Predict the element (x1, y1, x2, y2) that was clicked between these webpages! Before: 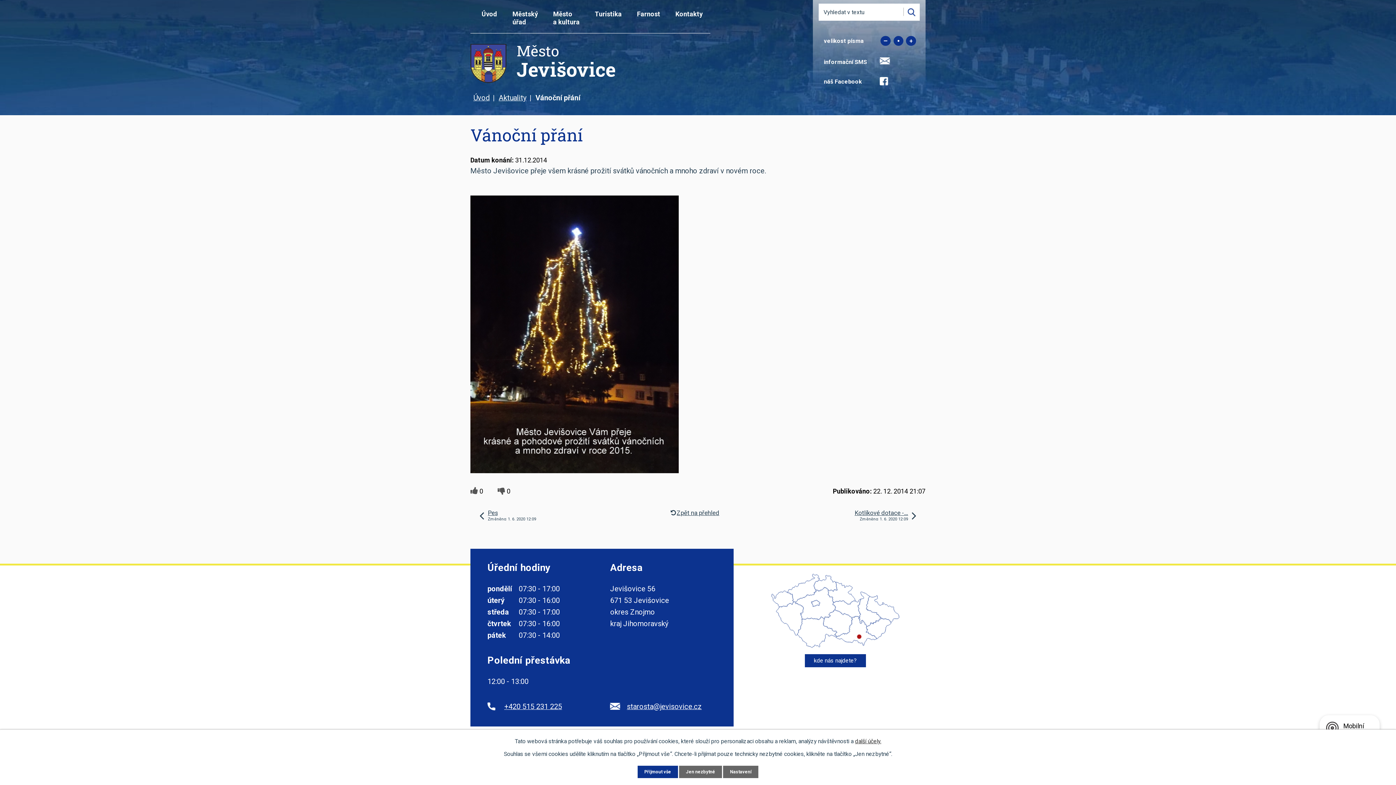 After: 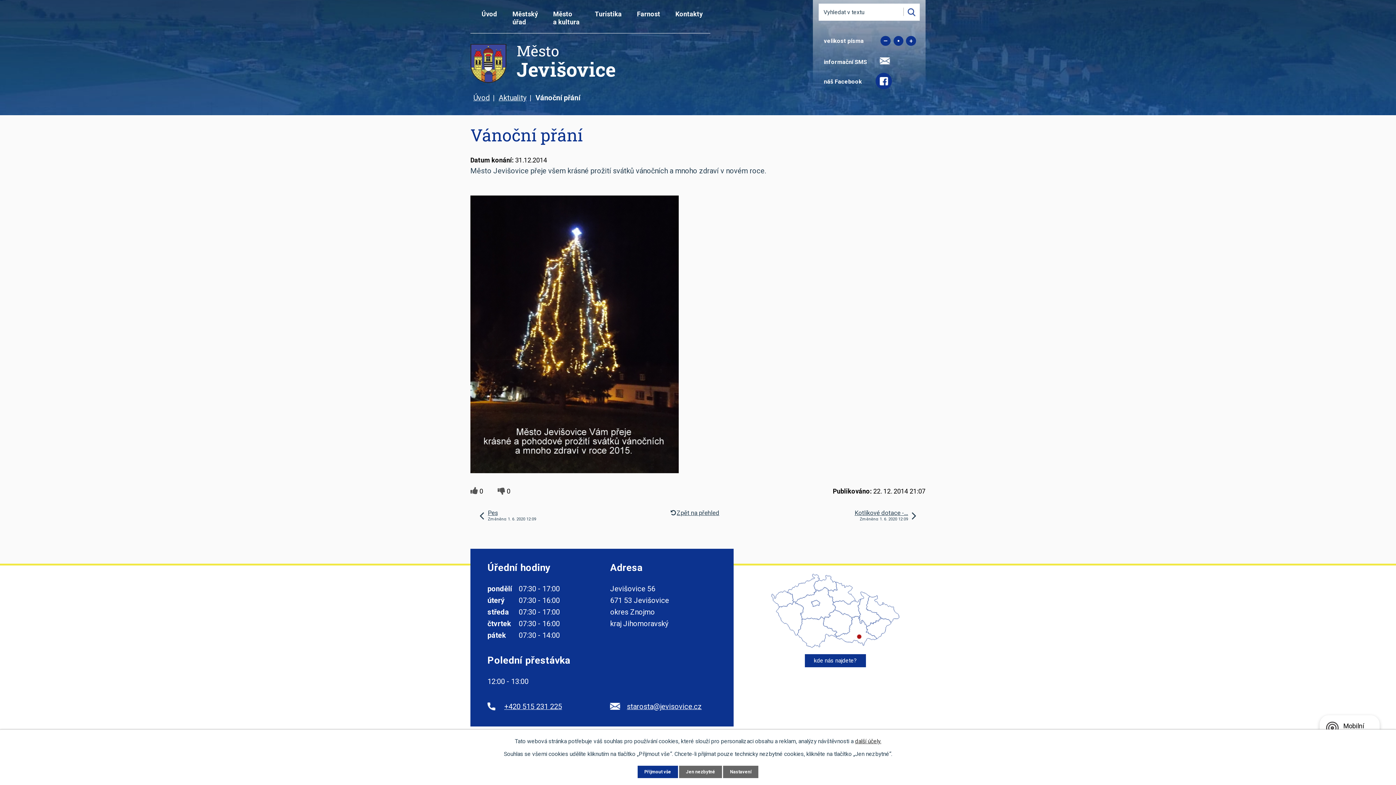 Action: bbox: (880, 77, 888, 86)